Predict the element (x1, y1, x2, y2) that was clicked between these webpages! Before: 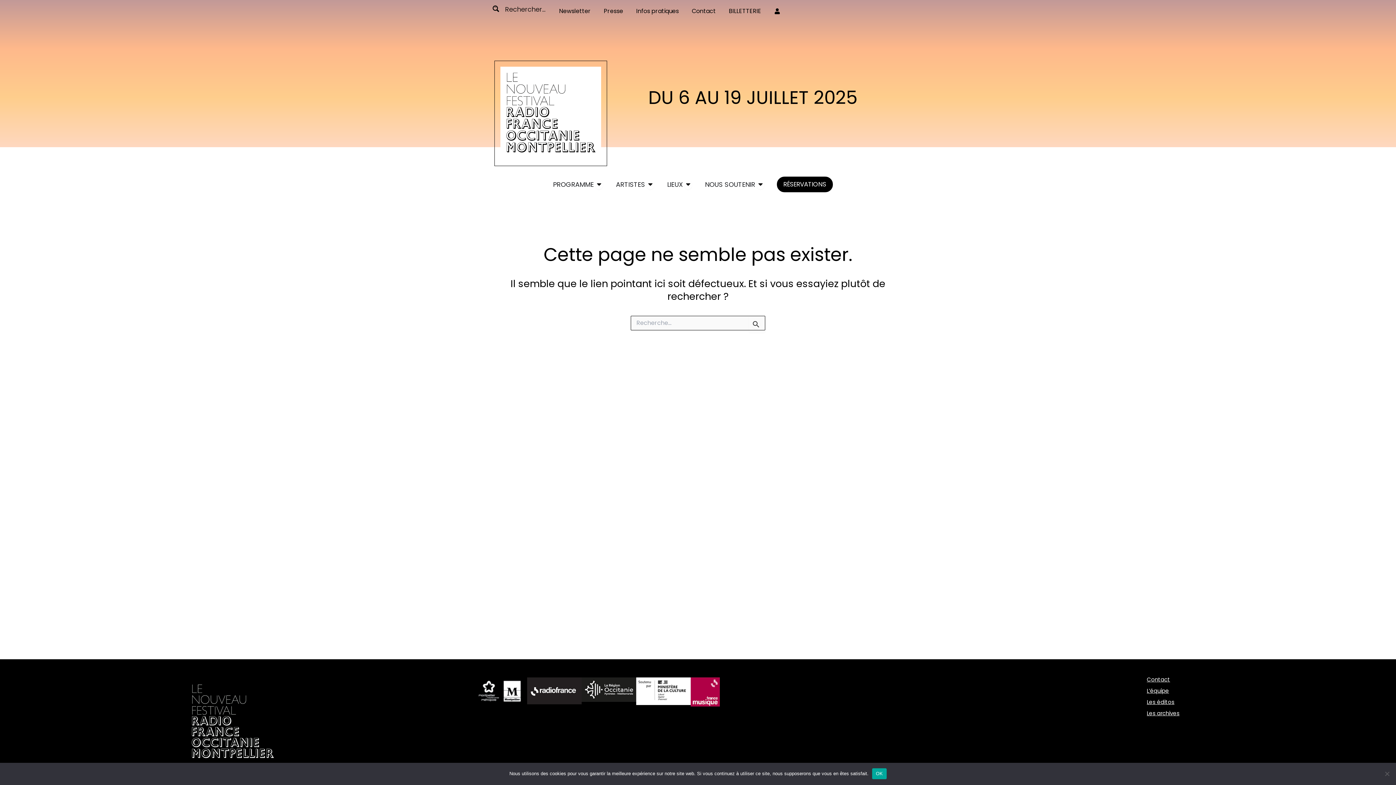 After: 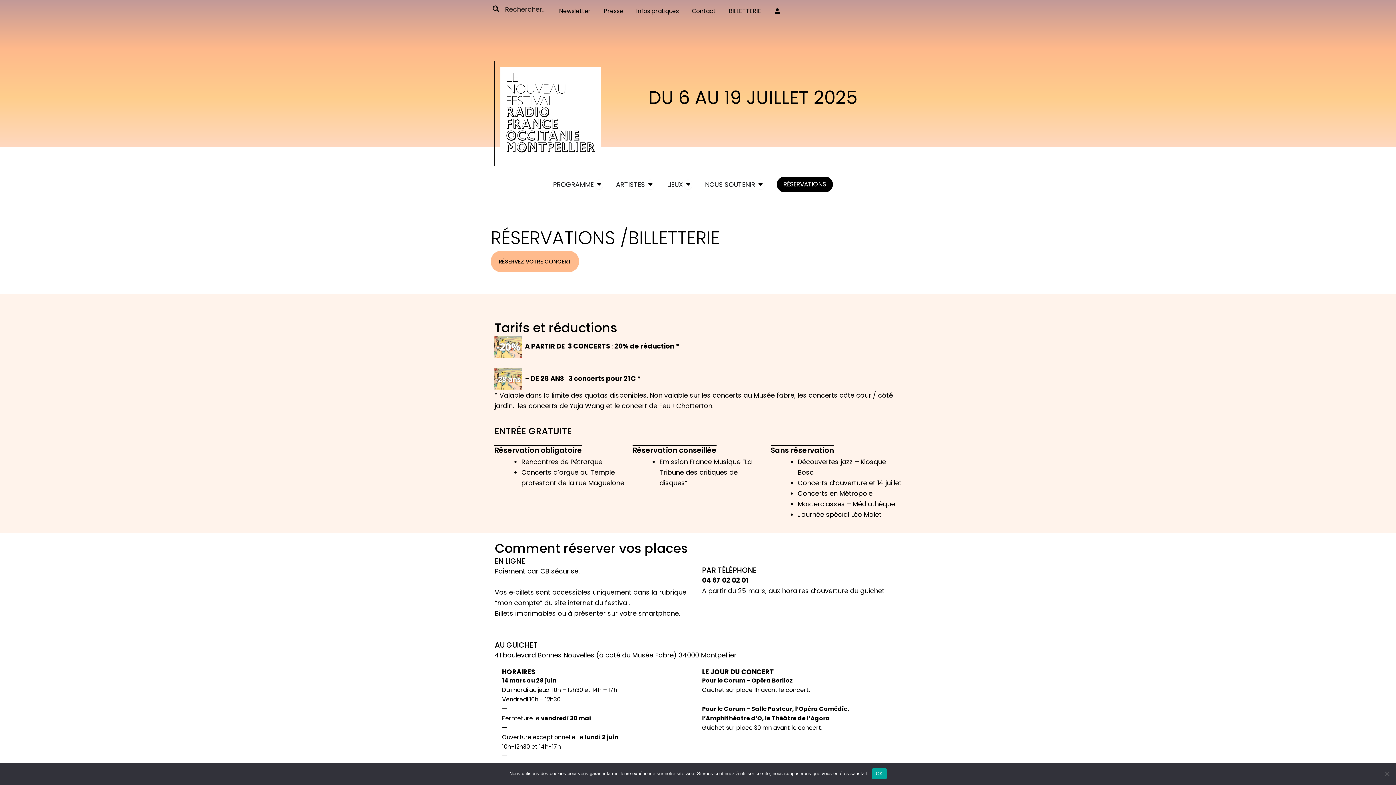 Action: label: RÉSERVATIONS bbox: (776, 176, 832, 192)